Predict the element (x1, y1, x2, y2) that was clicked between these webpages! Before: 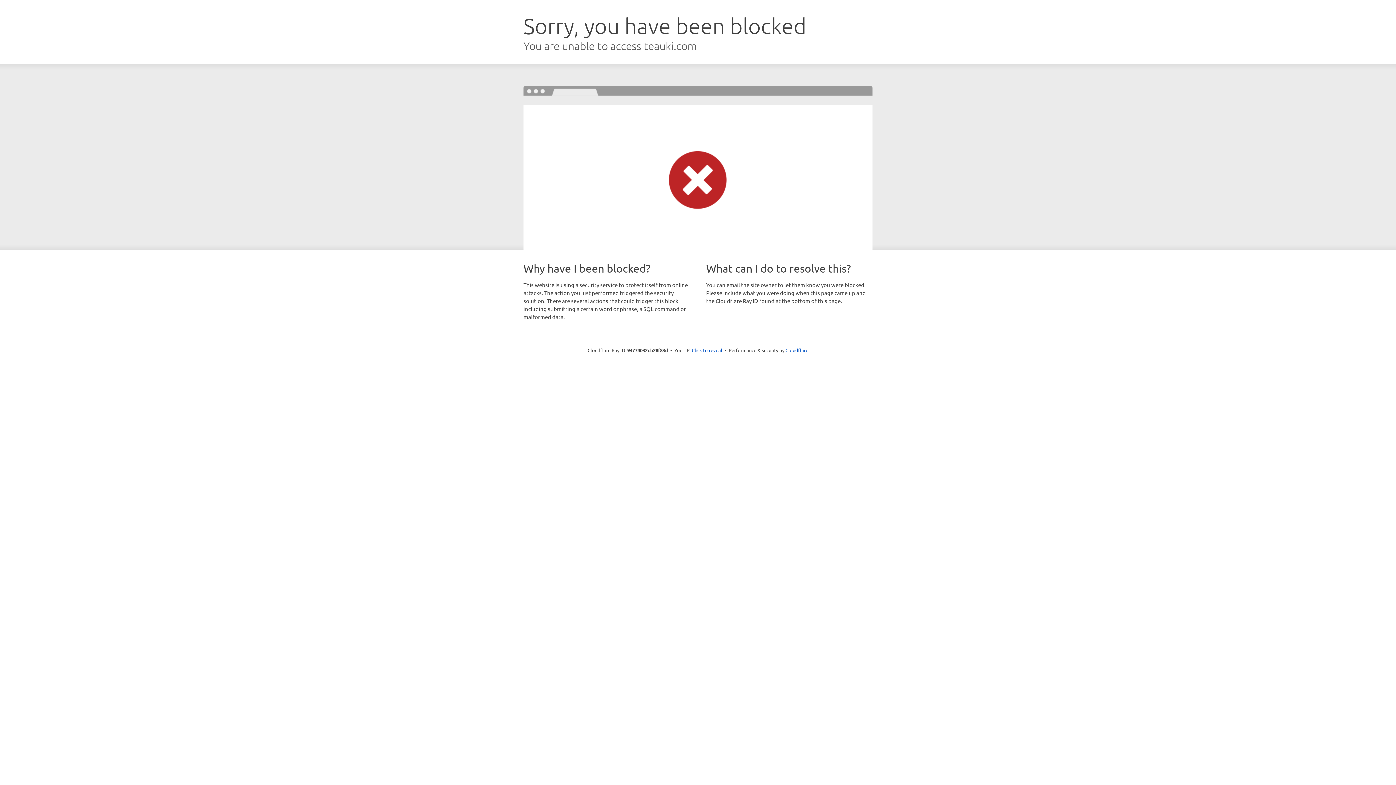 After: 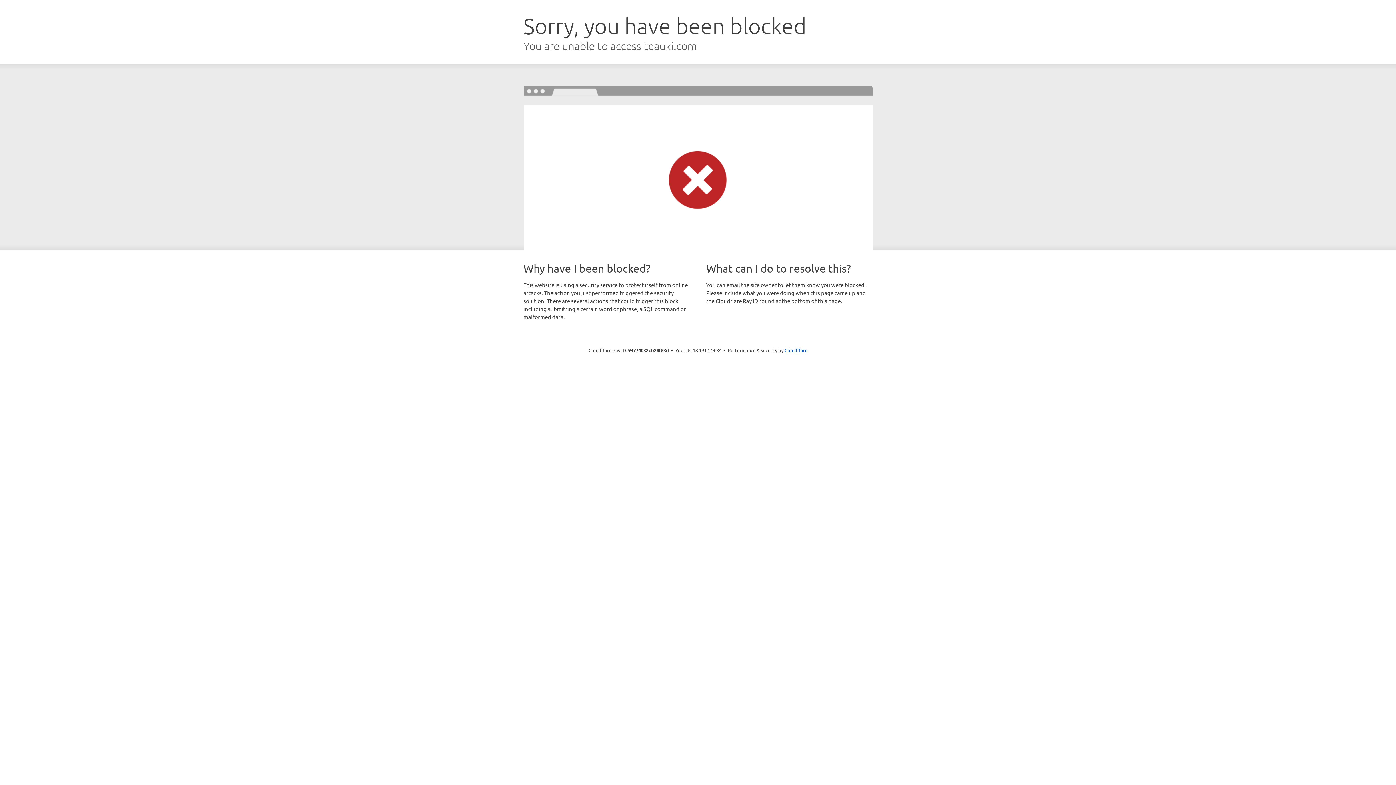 Action: bbox: (692, 346, 722, 353) label: Click to reveal